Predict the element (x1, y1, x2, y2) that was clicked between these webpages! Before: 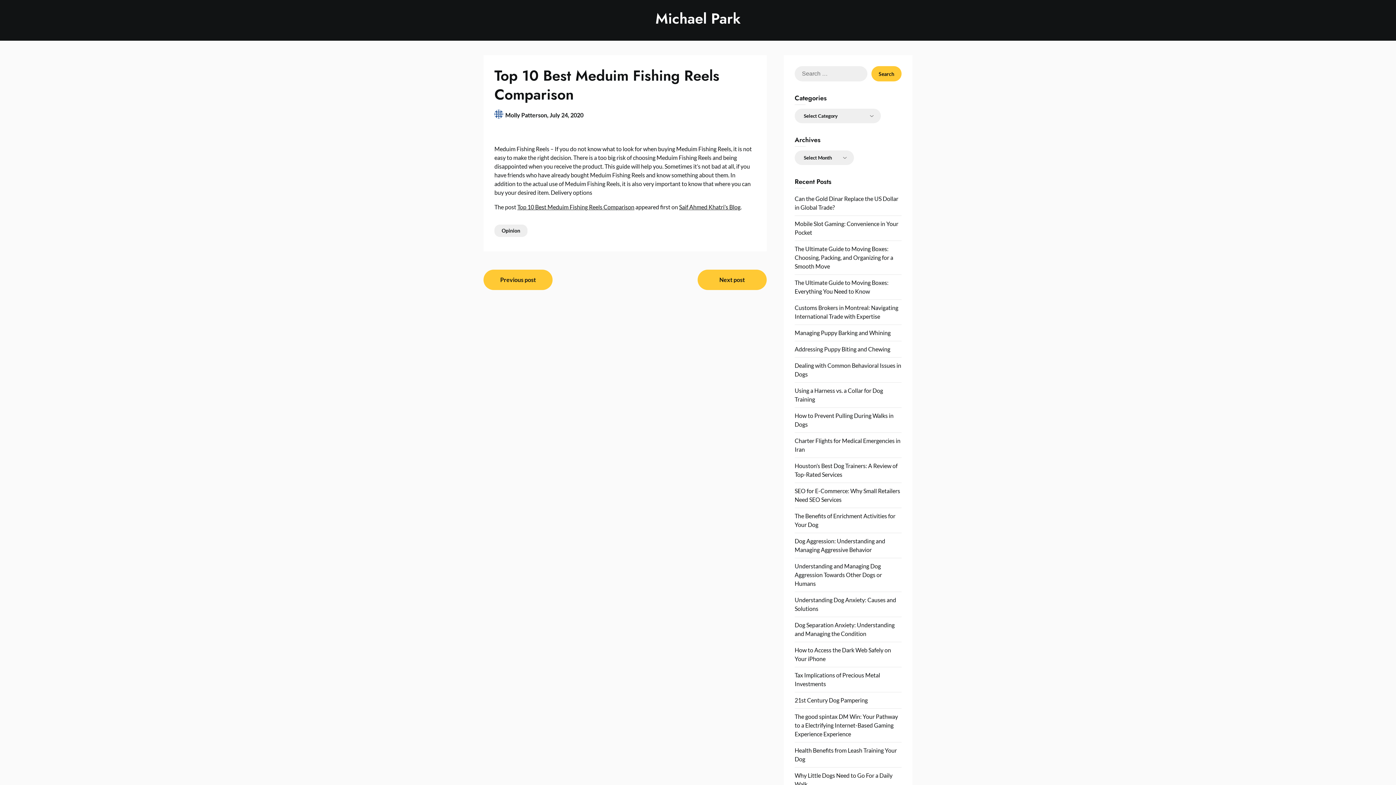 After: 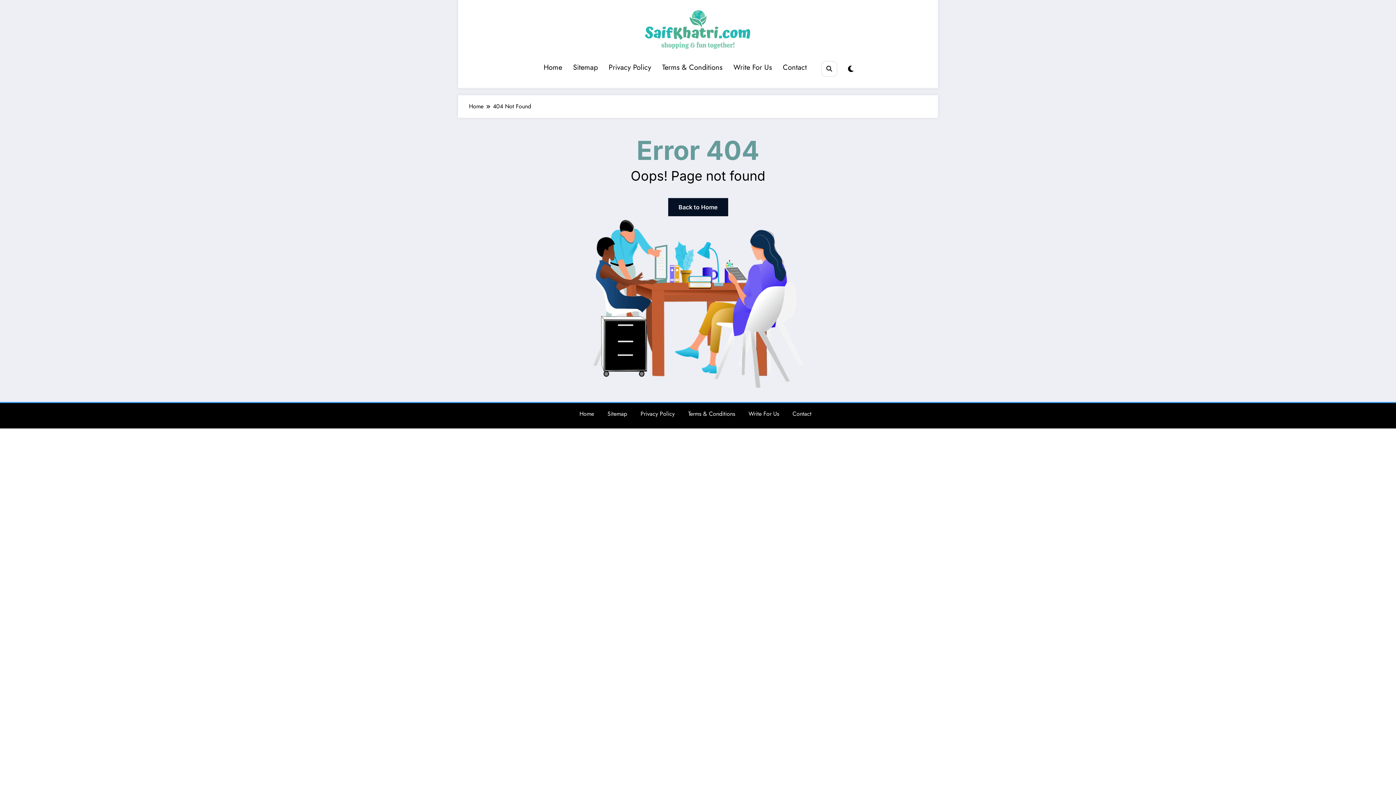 Action: label: Top 10 Best Meduim Fishing Reels Comparison bbox: (517, 203, 634, 210)